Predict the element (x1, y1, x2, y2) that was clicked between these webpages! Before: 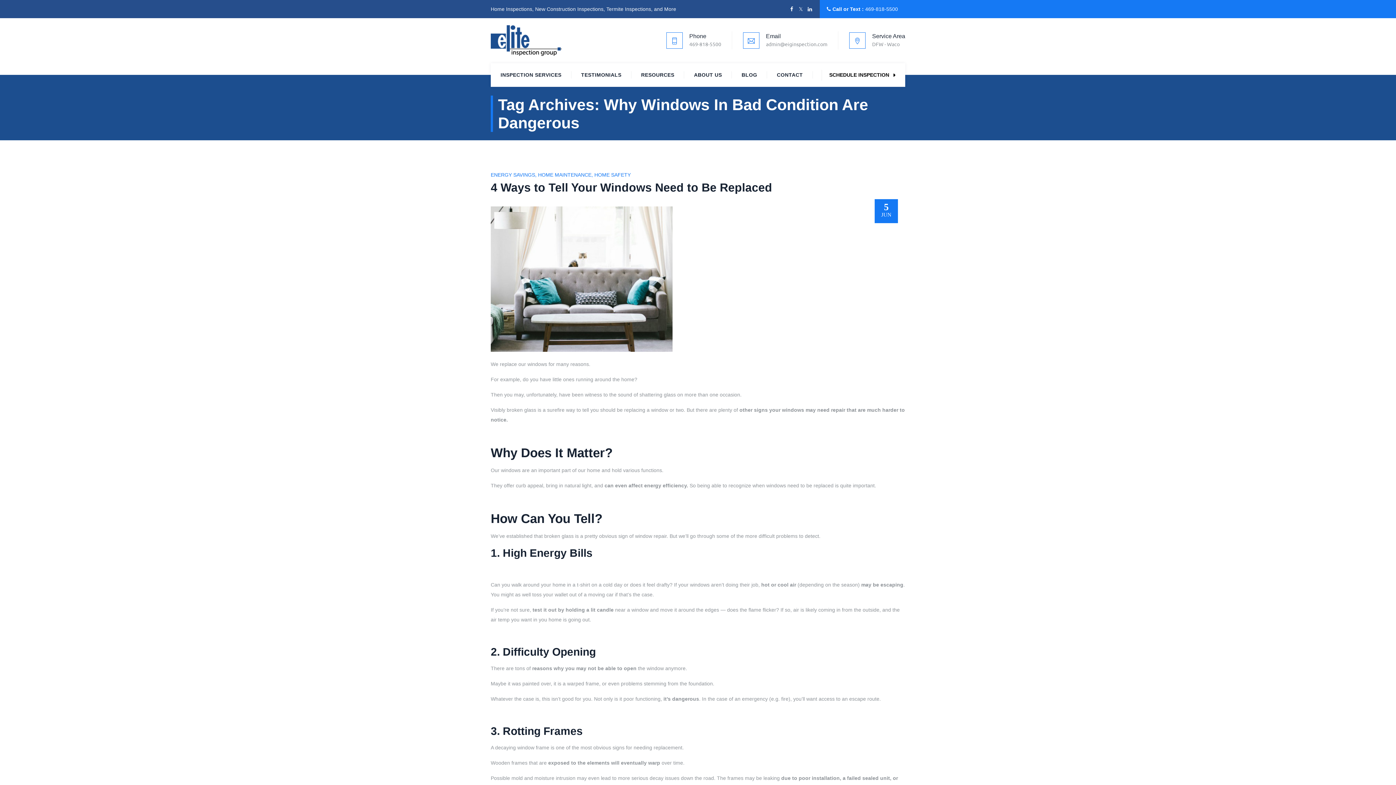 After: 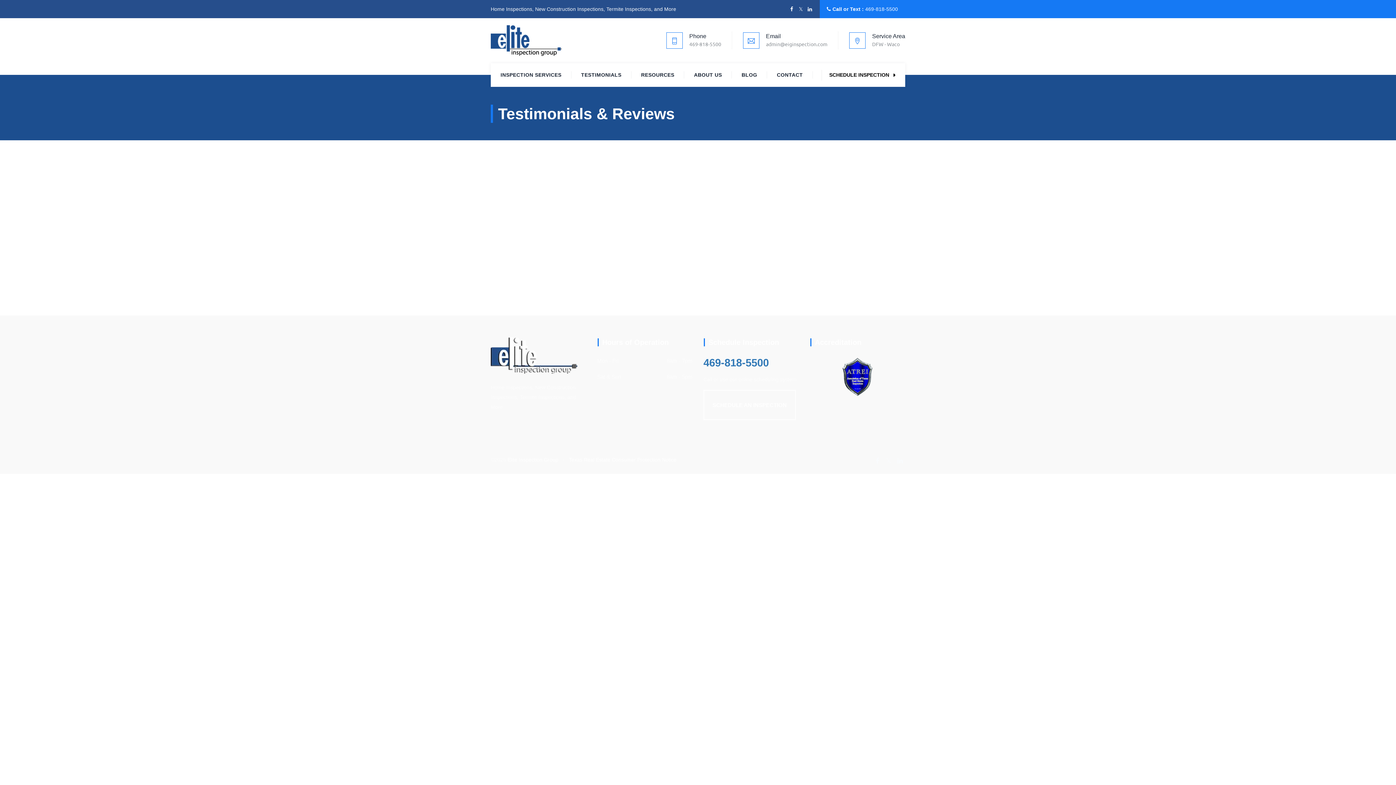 Action: label: TESTIMONIALS bbox: (581, 63, 621, 86)